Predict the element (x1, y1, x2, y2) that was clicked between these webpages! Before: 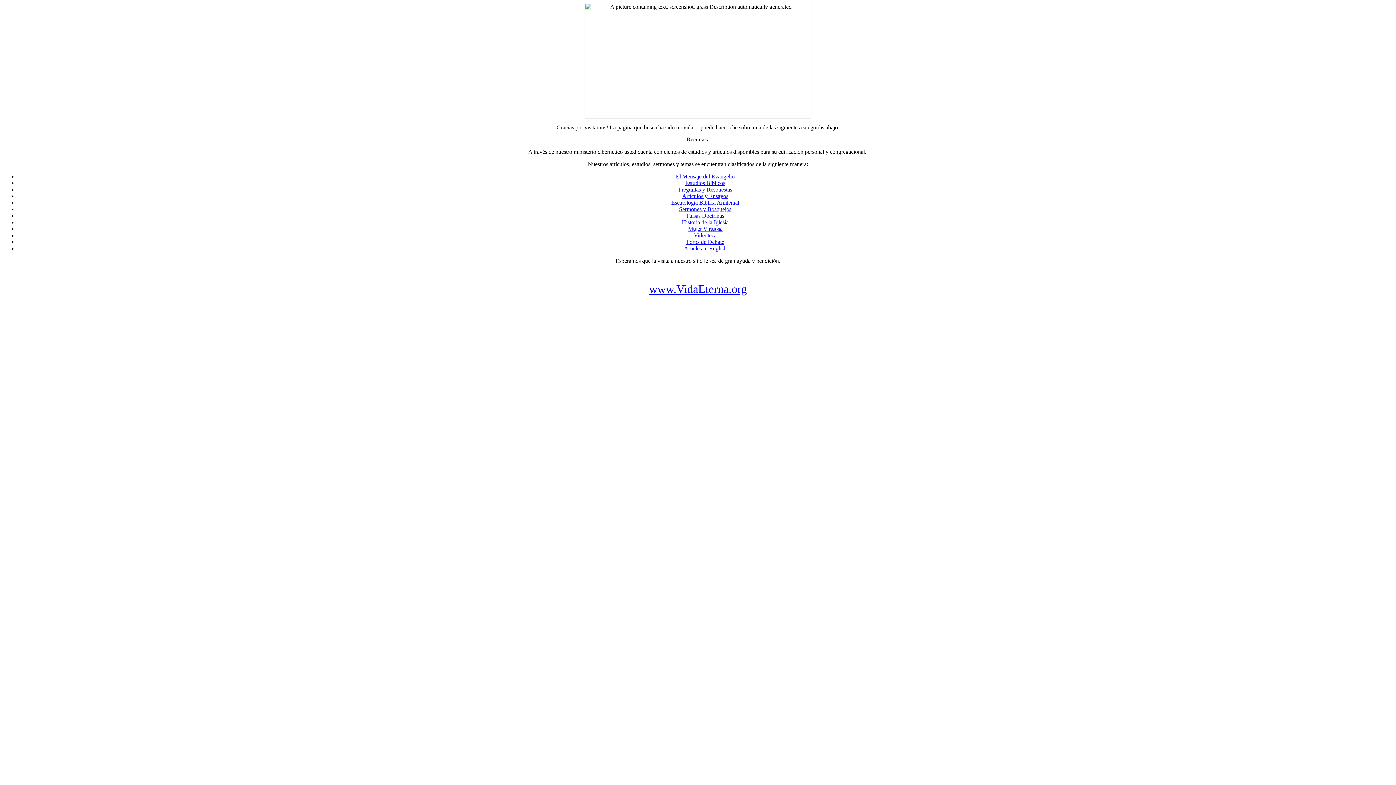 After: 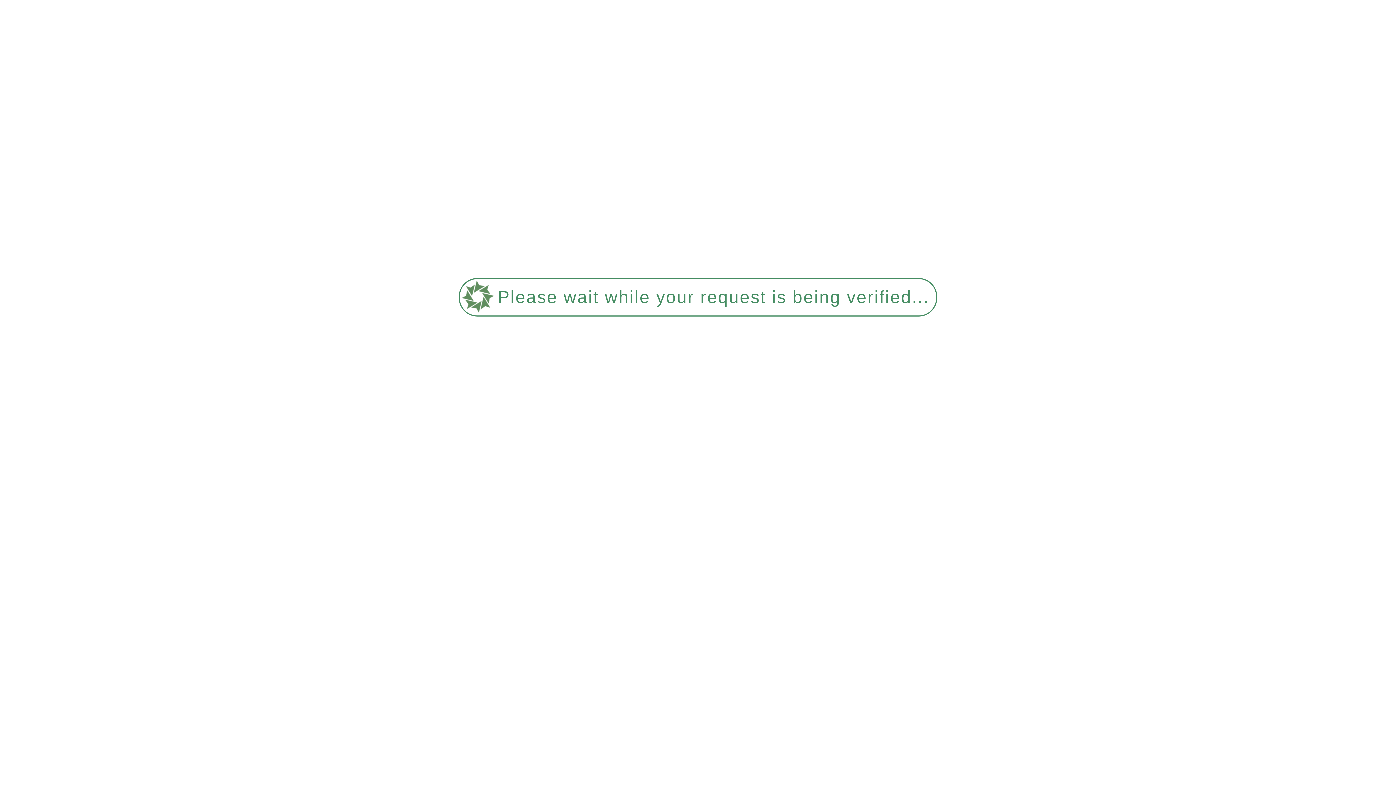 Action: bbox: (676, 173, 734, 179) label: El Mensaje del Evangelio